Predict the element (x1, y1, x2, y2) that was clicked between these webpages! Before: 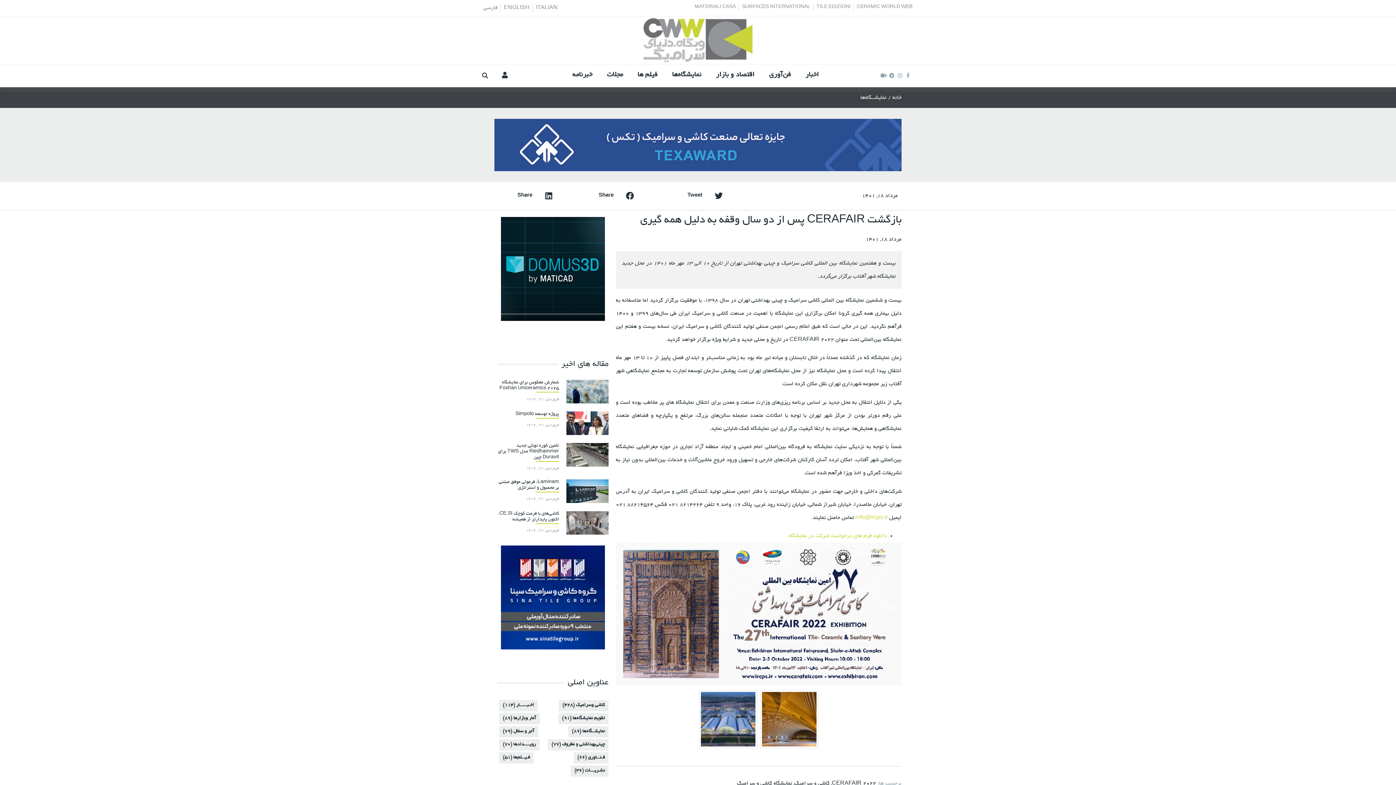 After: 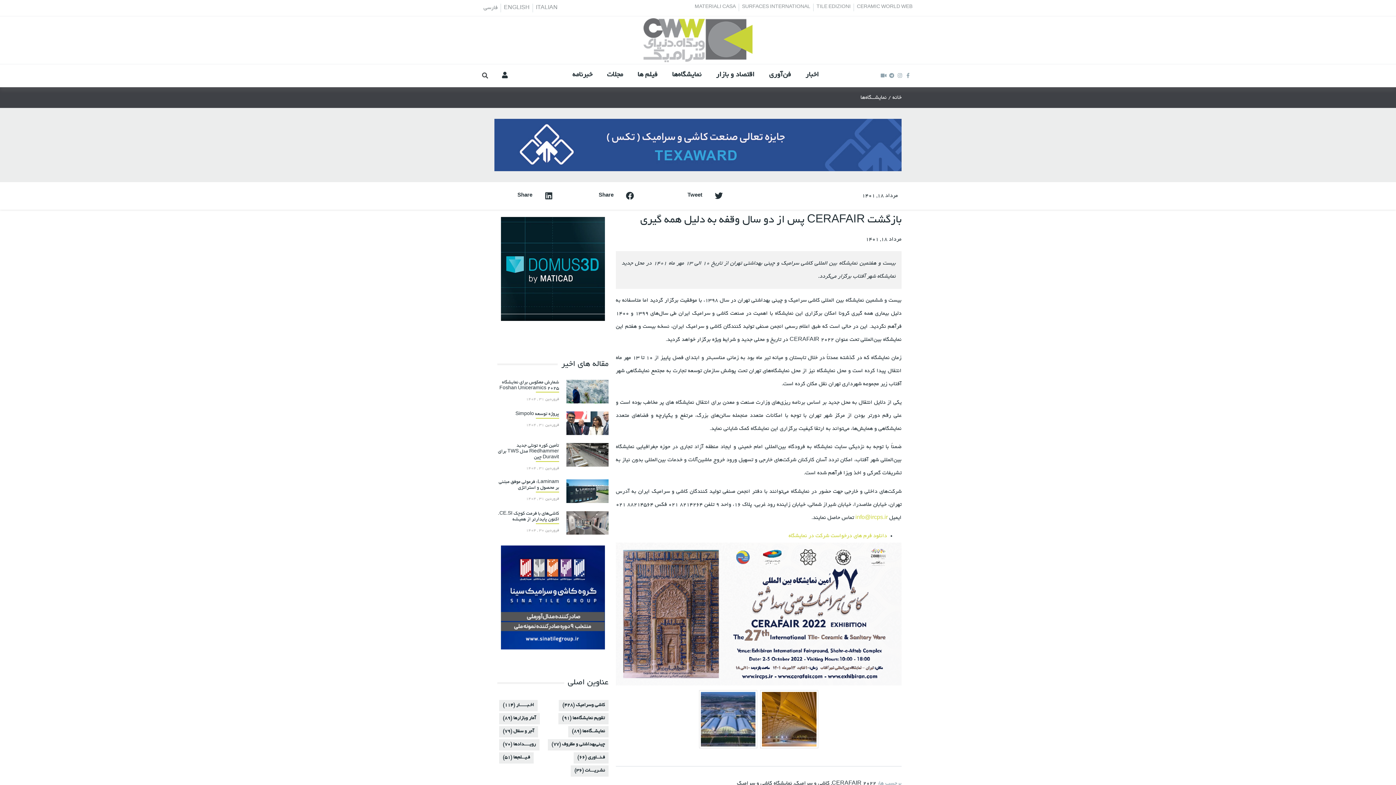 Action: label: info@ircps.ir bbox: (855, 515, 888, 520)